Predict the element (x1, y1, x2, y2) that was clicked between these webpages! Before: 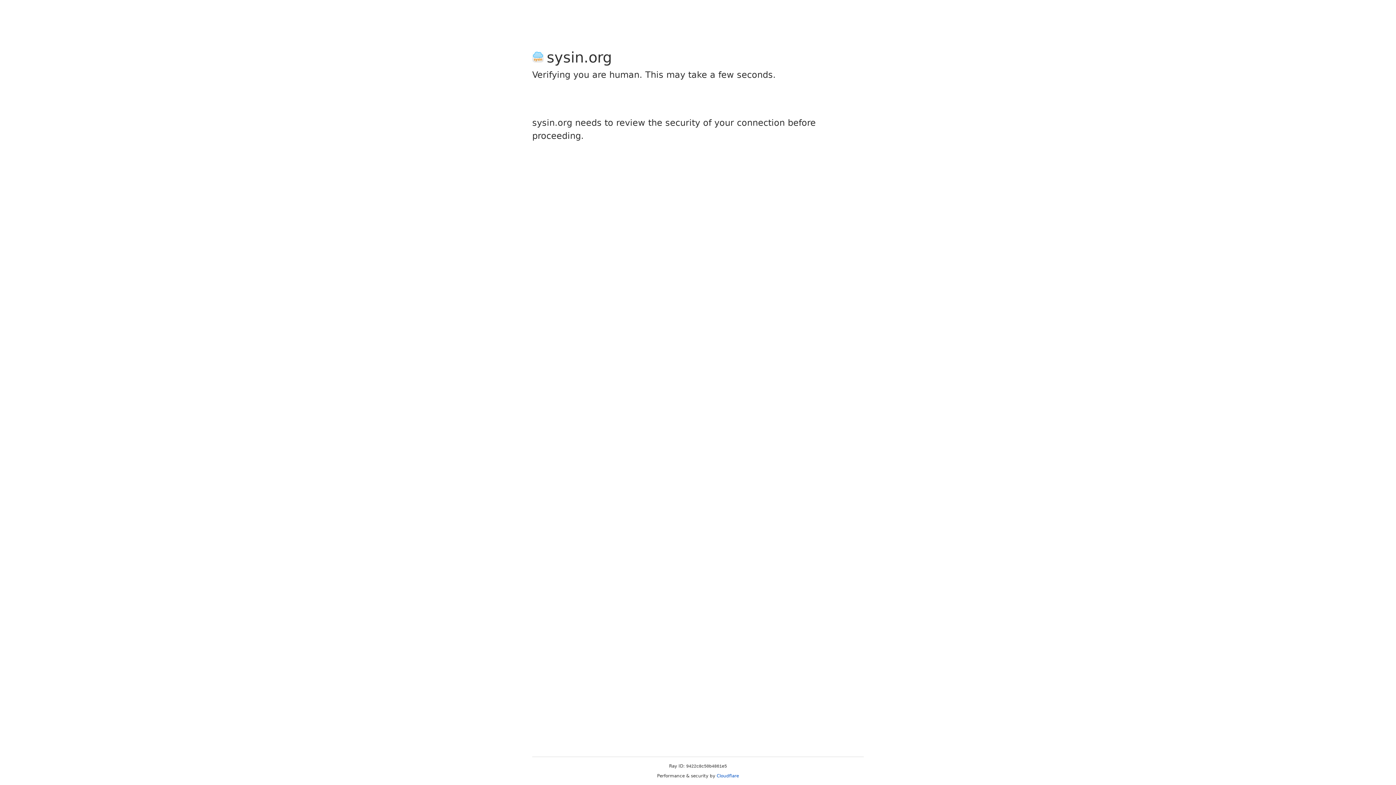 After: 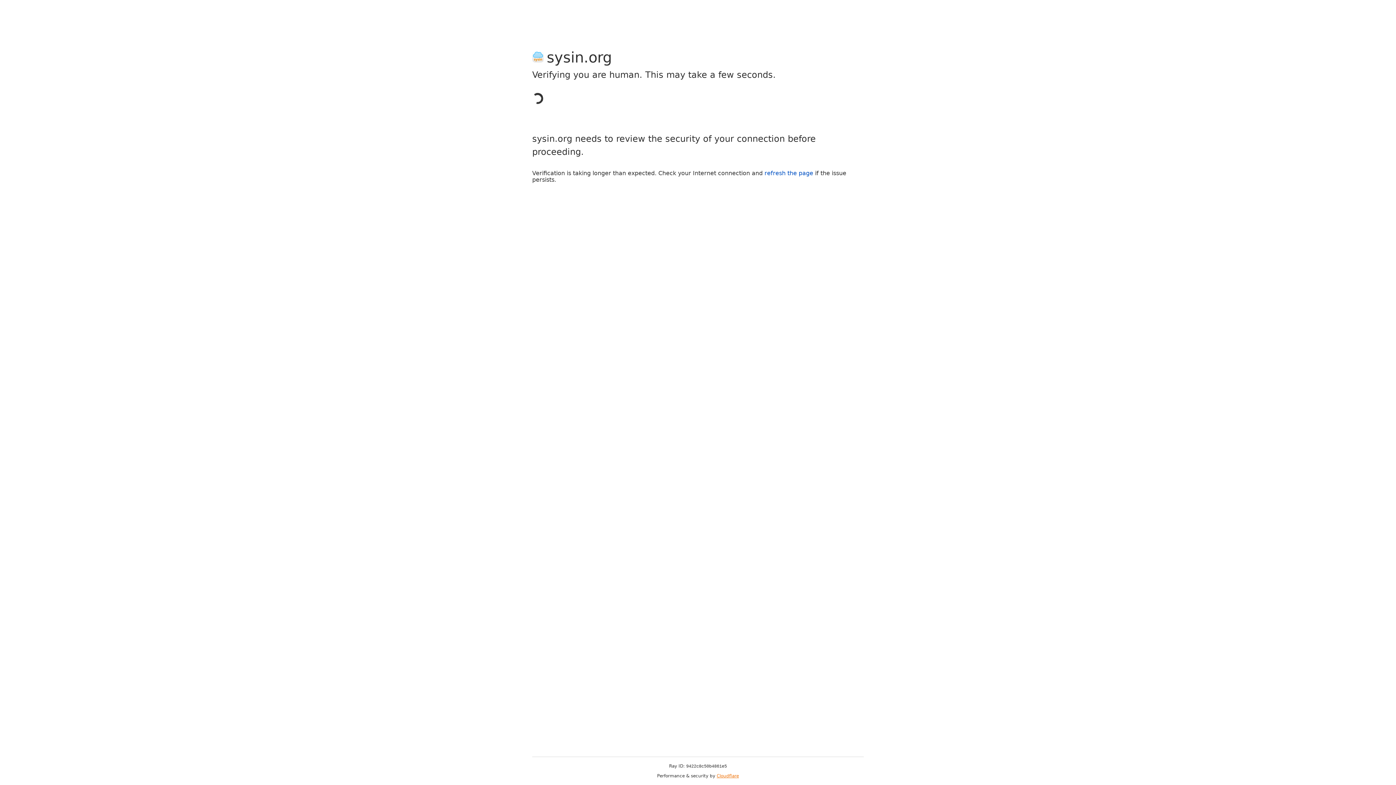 Action: label: Cloudflare bbox: (716, 773, 739, 778)